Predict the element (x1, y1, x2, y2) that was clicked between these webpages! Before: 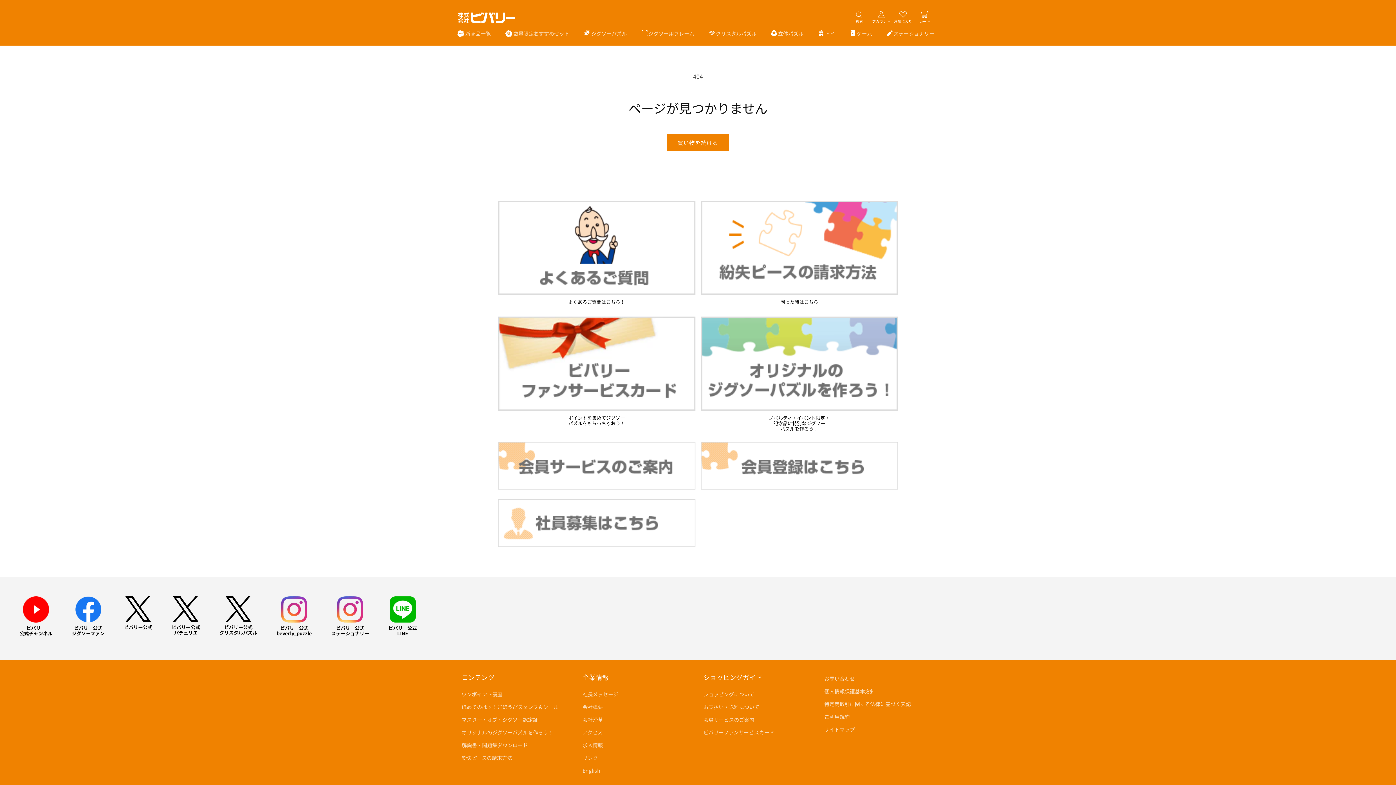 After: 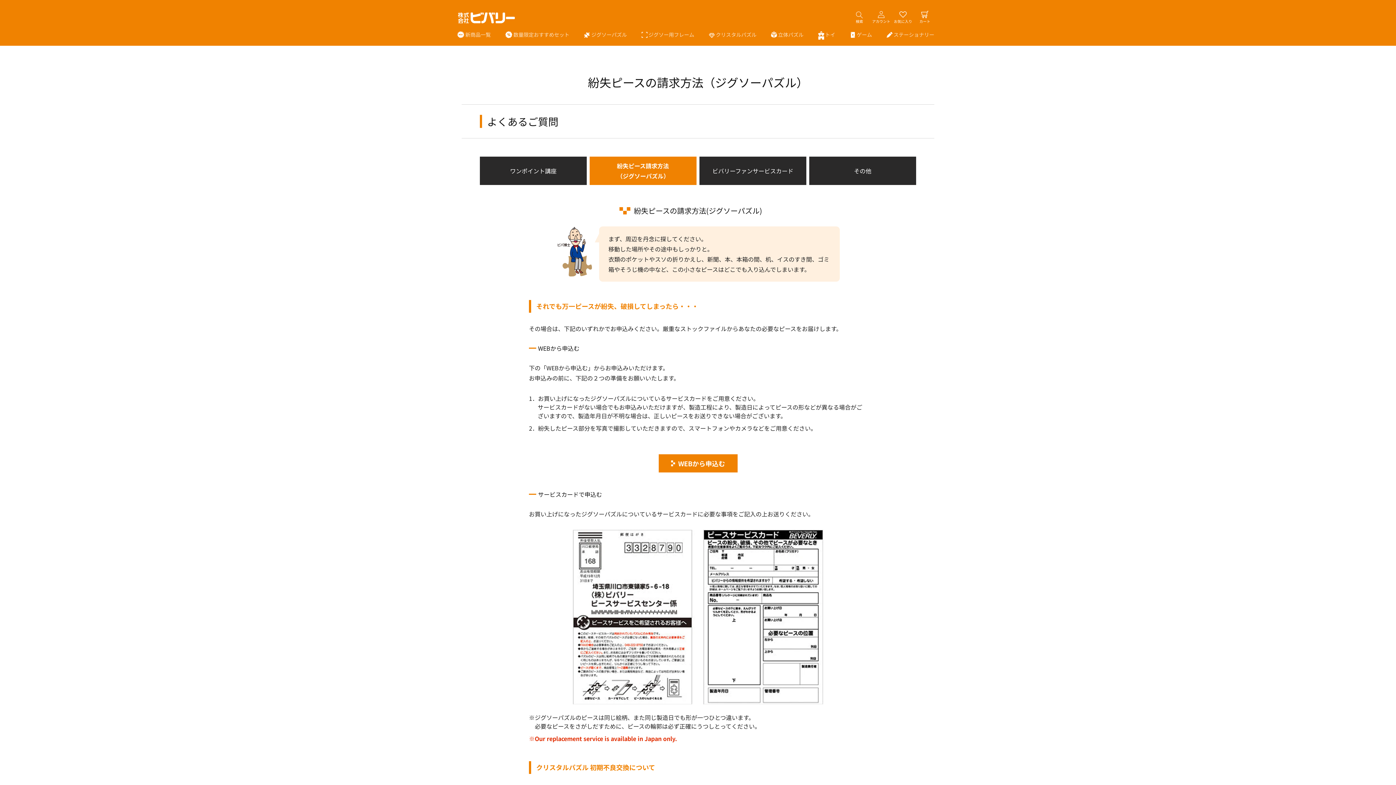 Action: label: 


困った時はこちら bbox: (700, 288, 898, 304)